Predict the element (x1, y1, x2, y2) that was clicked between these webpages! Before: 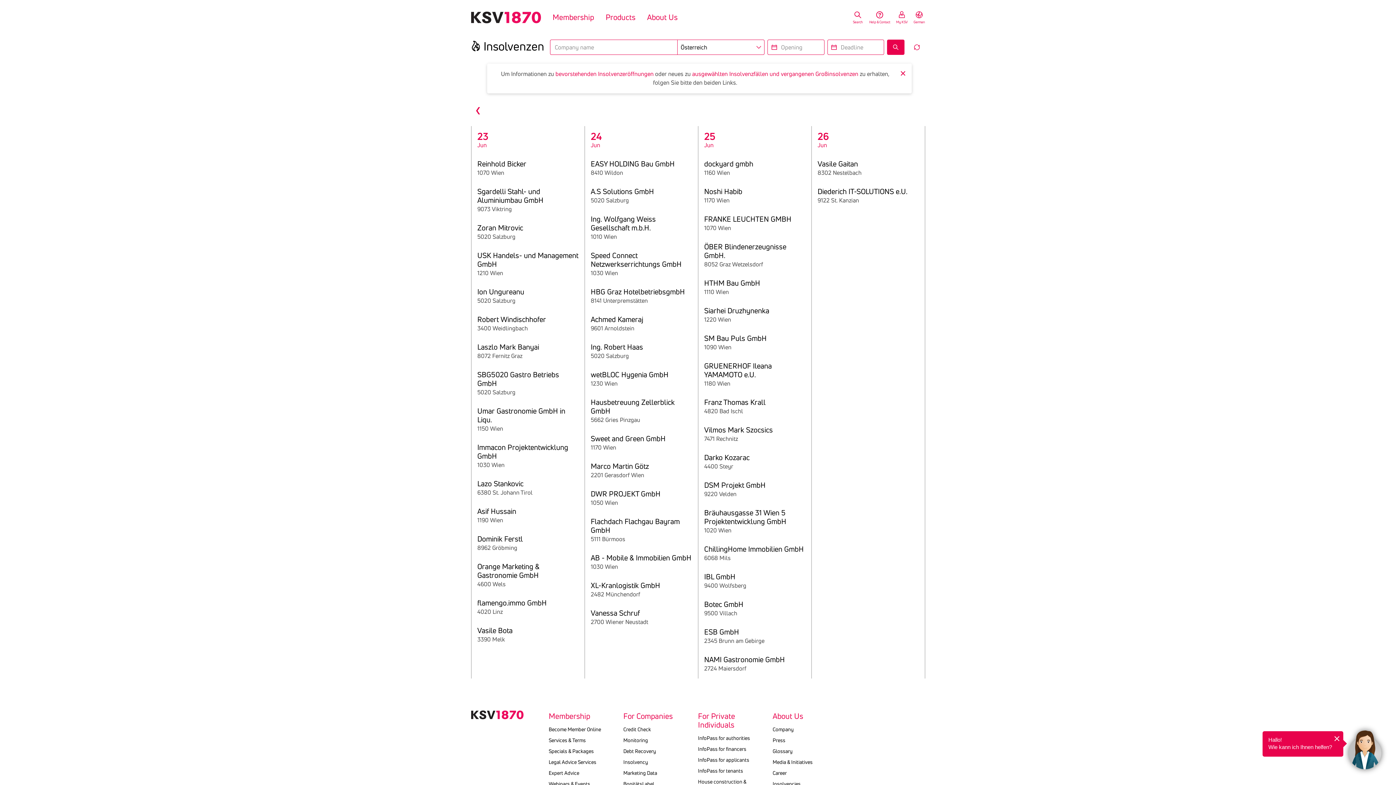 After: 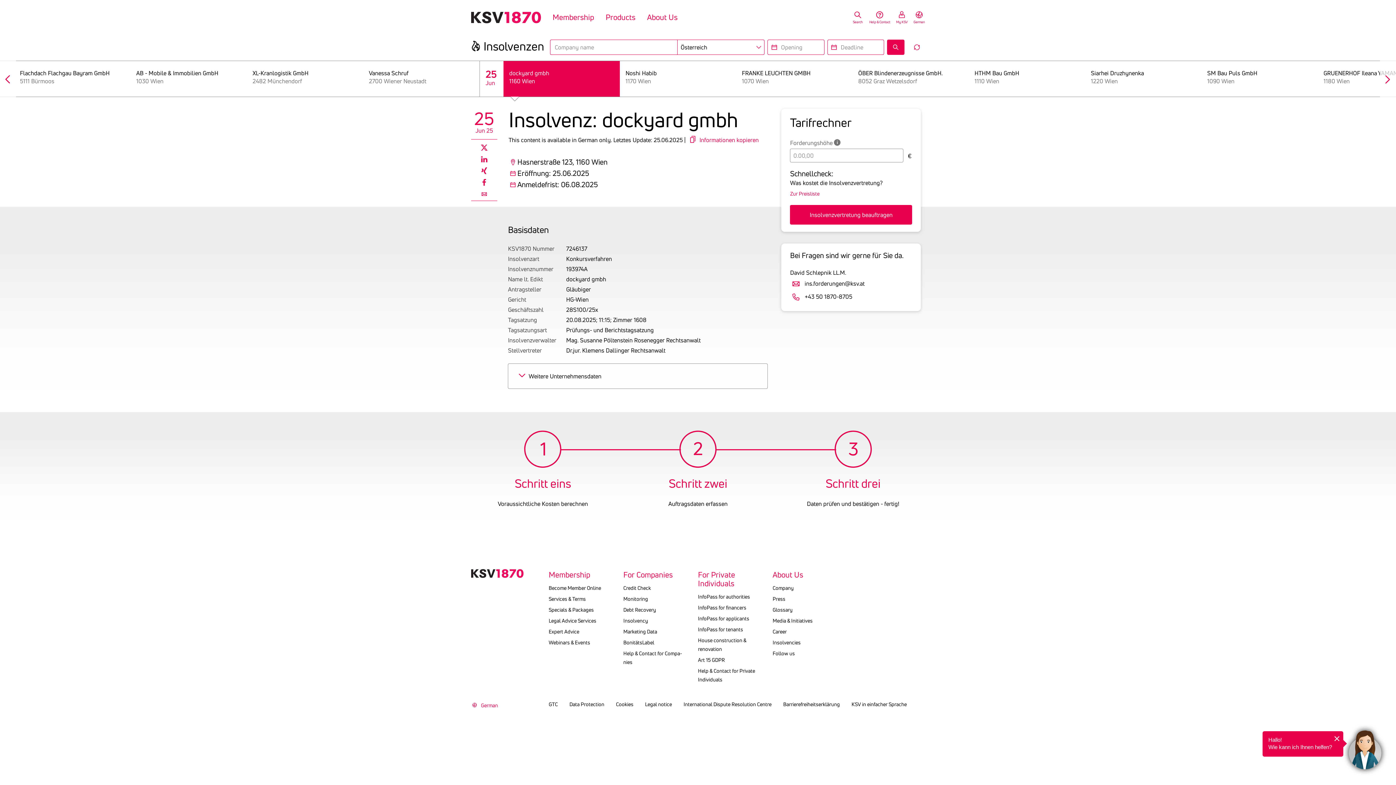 Action: label: dockyard gmbh
1160 Wien bbox: (698, 155, 811, 183)